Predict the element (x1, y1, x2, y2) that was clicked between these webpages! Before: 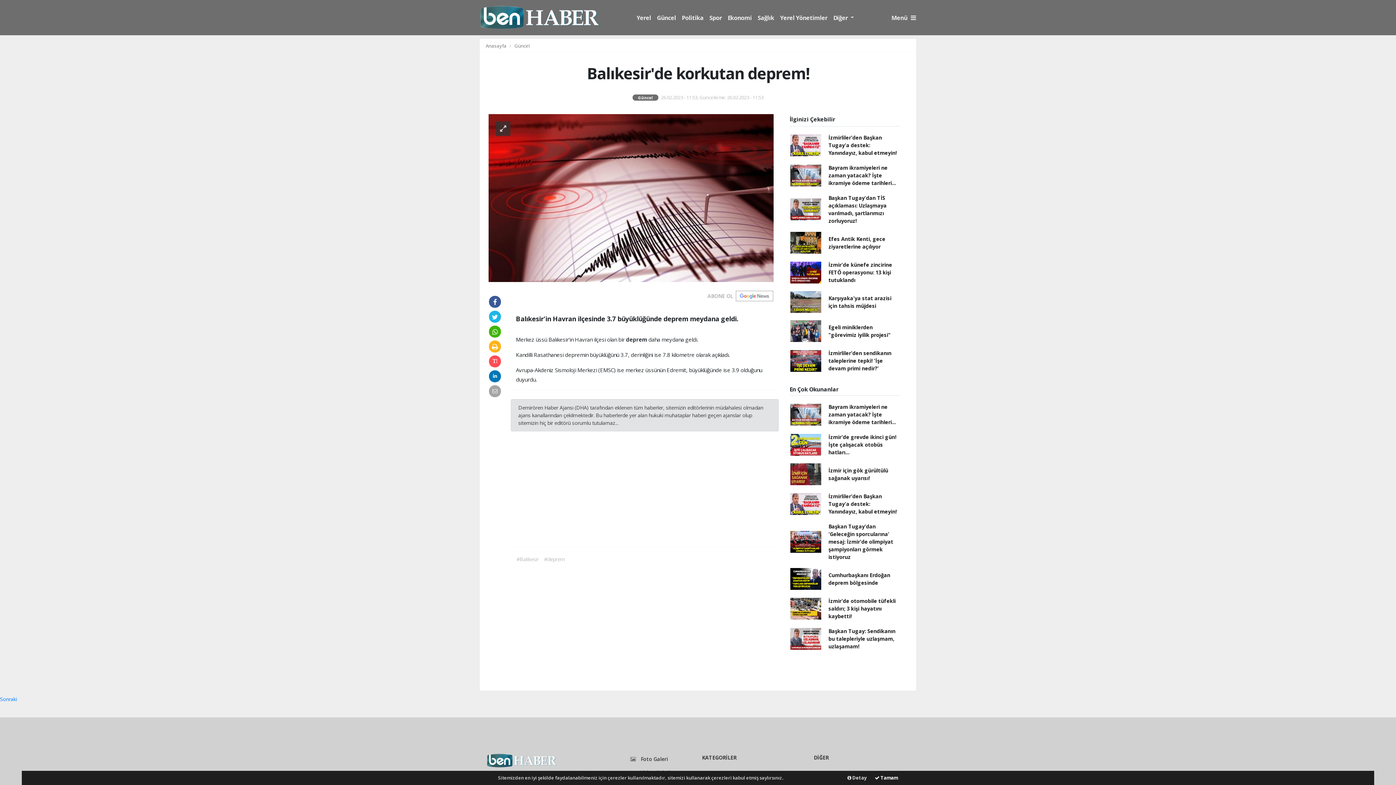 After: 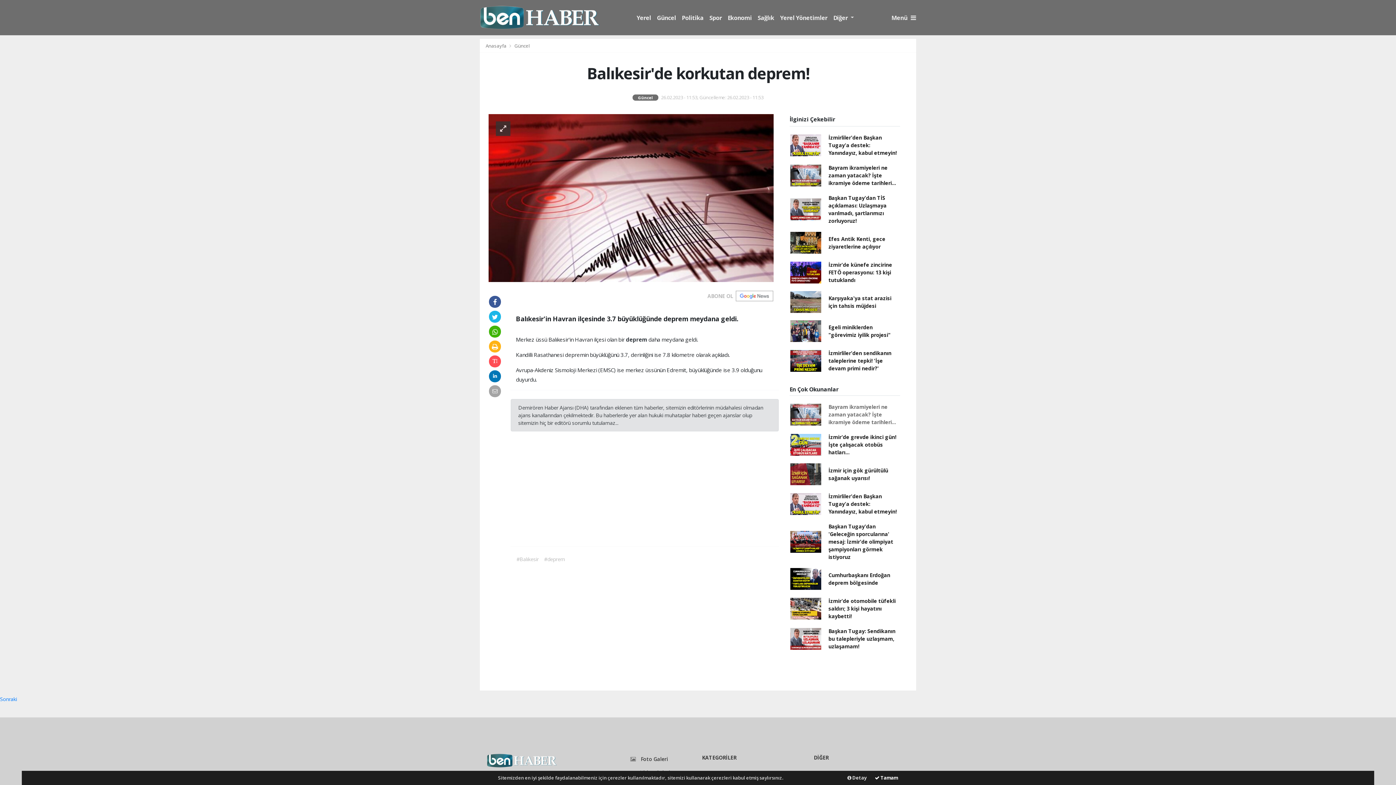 Action: label: Bayram ikramiyeleri ne zaman yatacak? İşte ikramiye ödeme tarihleri... bbox: (828, 403, 896, 425)